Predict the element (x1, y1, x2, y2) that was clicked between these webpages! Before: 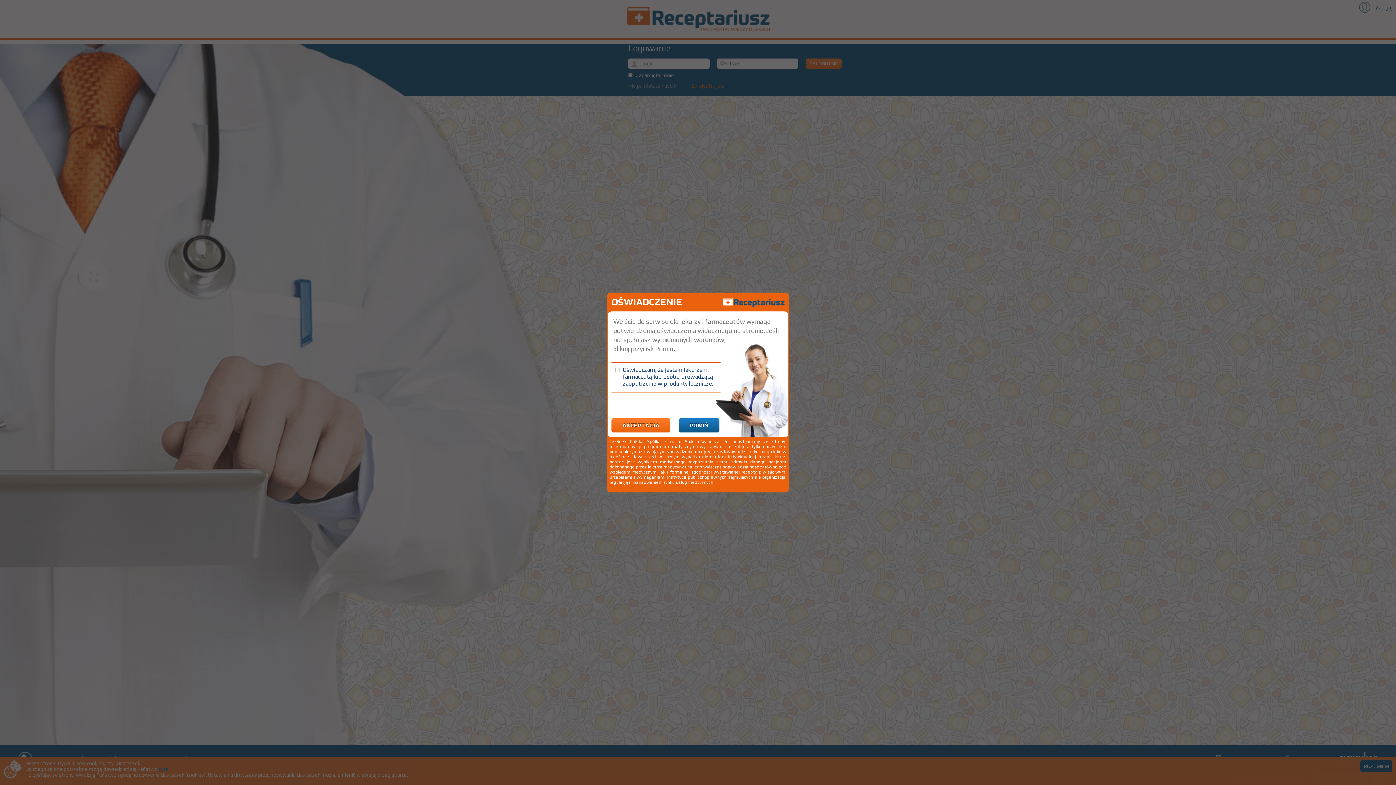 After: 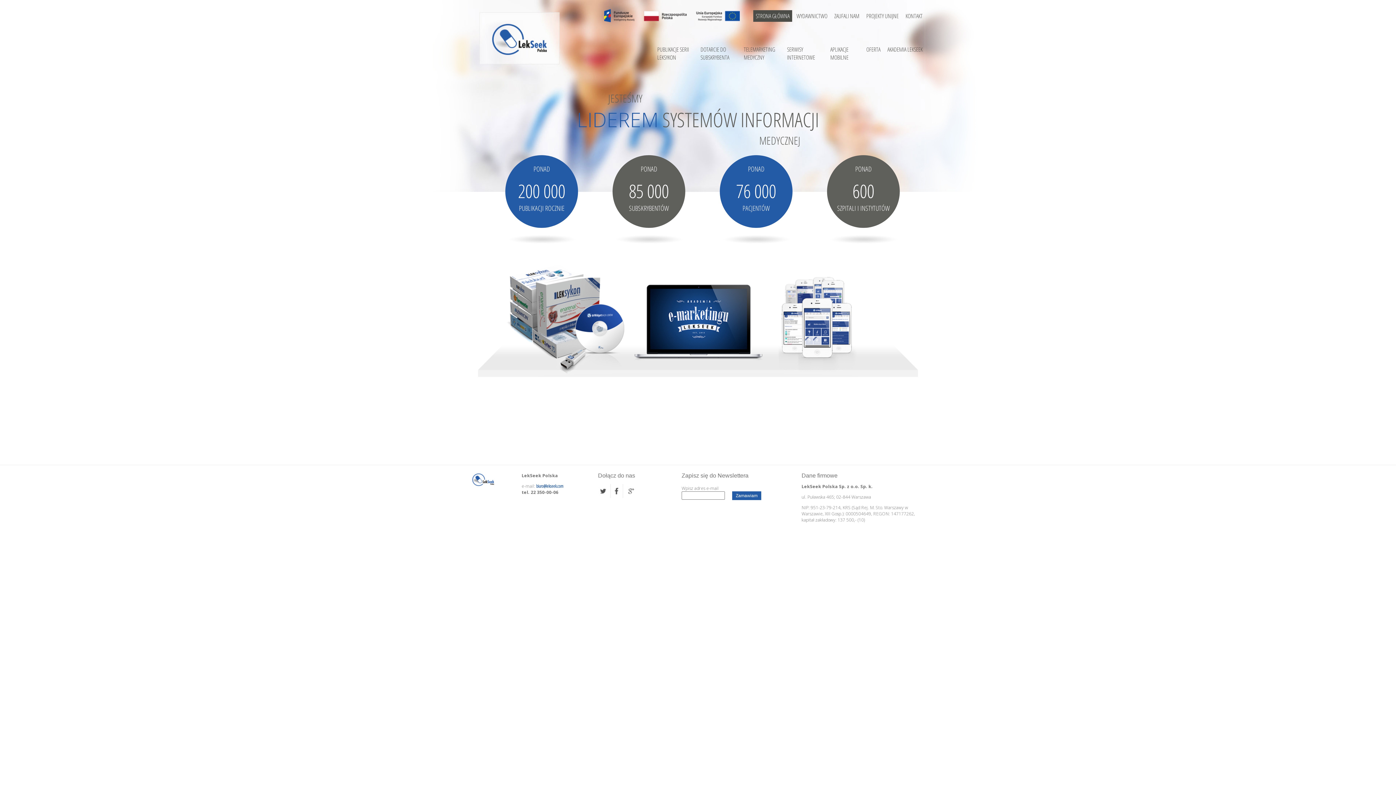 Action: bbox: (678, 418, 719, 432) label: POMIŃ